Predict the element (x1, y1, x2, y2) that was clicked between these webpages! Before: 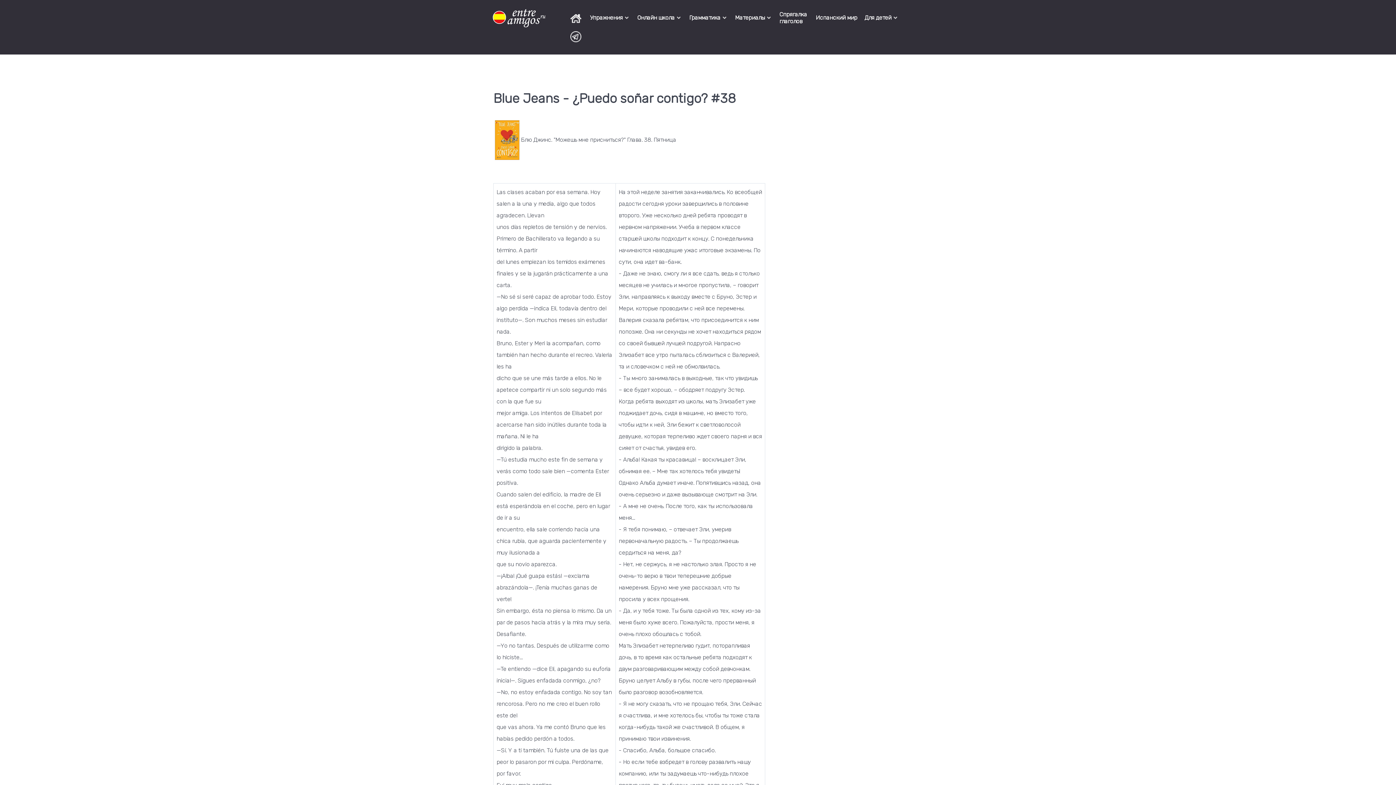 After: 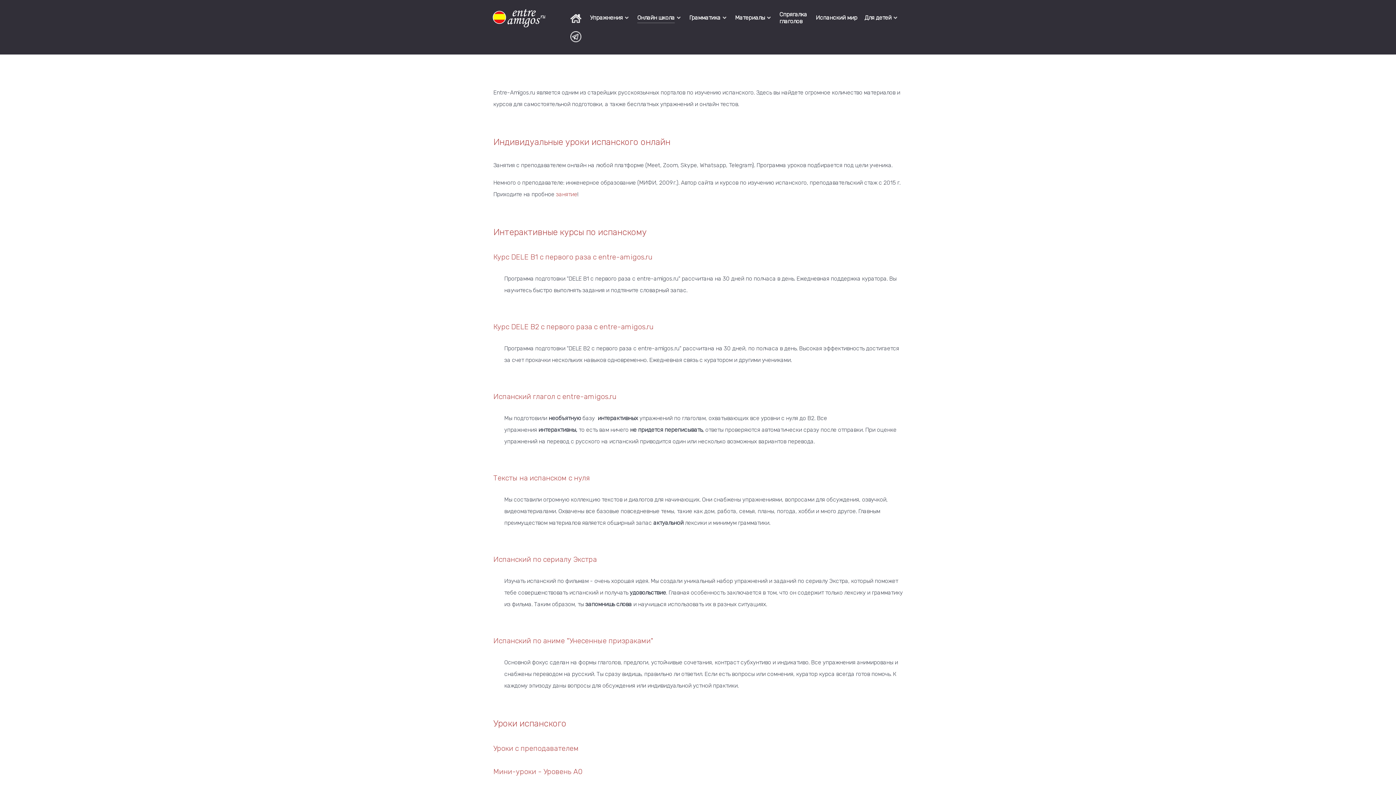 Action: bbox: (637, 12, 682, 23) label: Онлайн школа 